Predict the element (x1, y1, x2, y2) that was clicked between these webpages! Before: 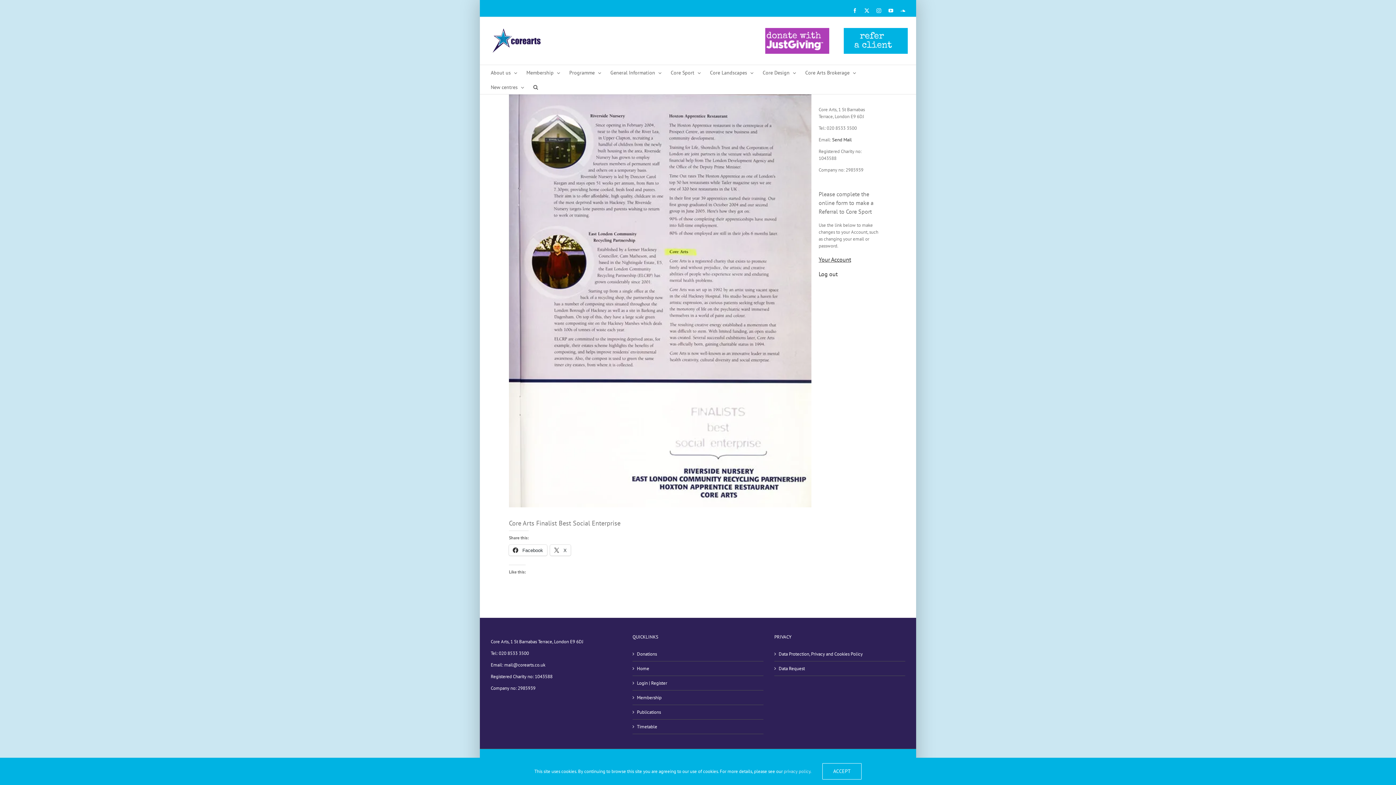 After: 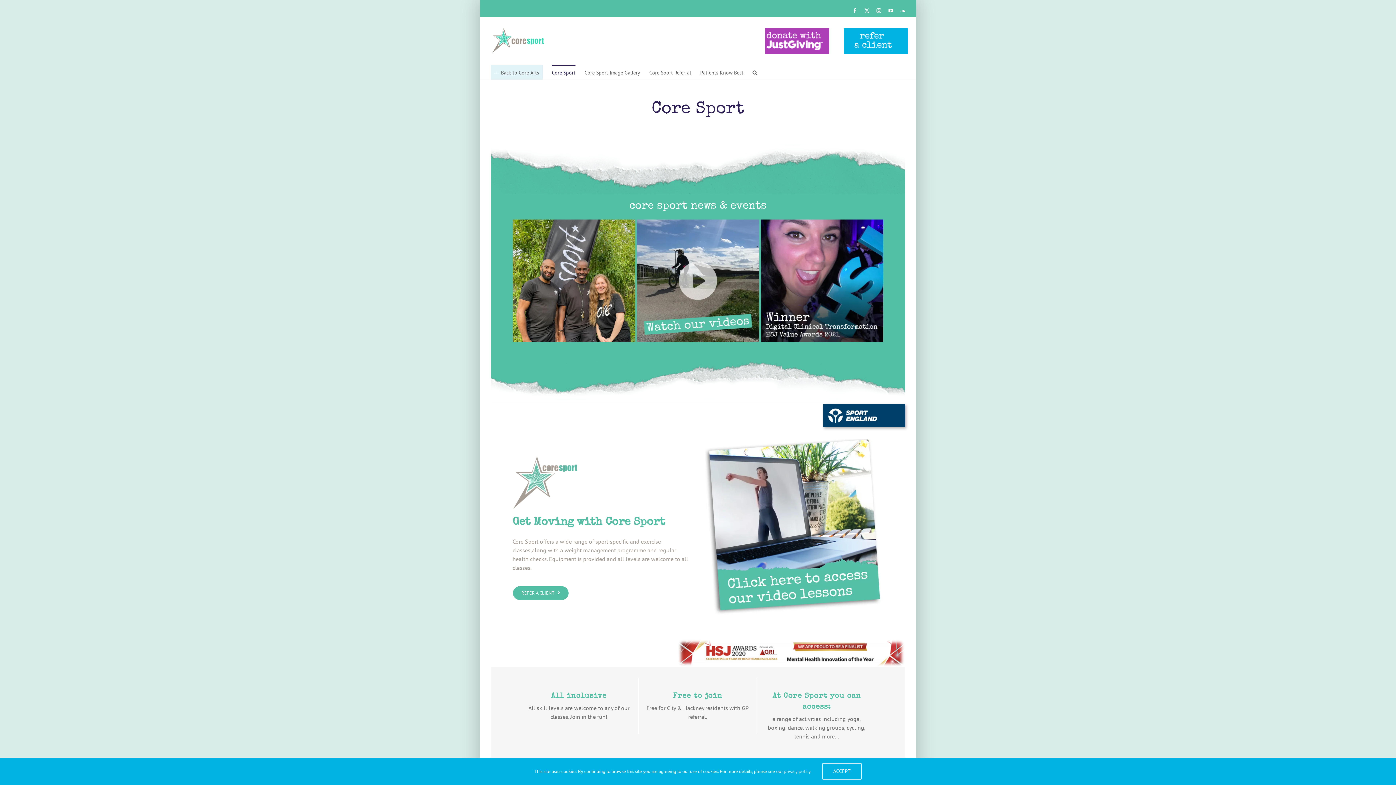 Action: bbox: (670, 64, 701, 79) label: Core Sport